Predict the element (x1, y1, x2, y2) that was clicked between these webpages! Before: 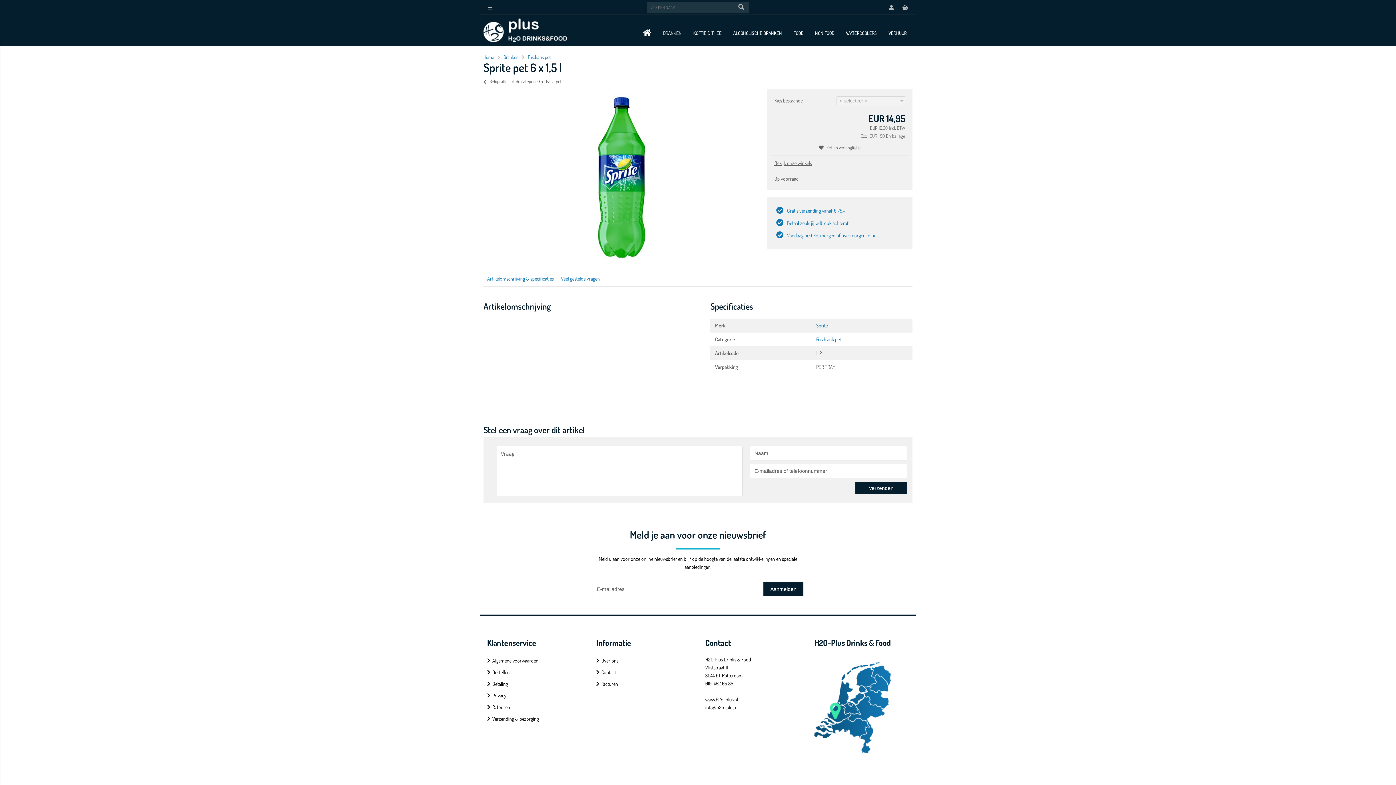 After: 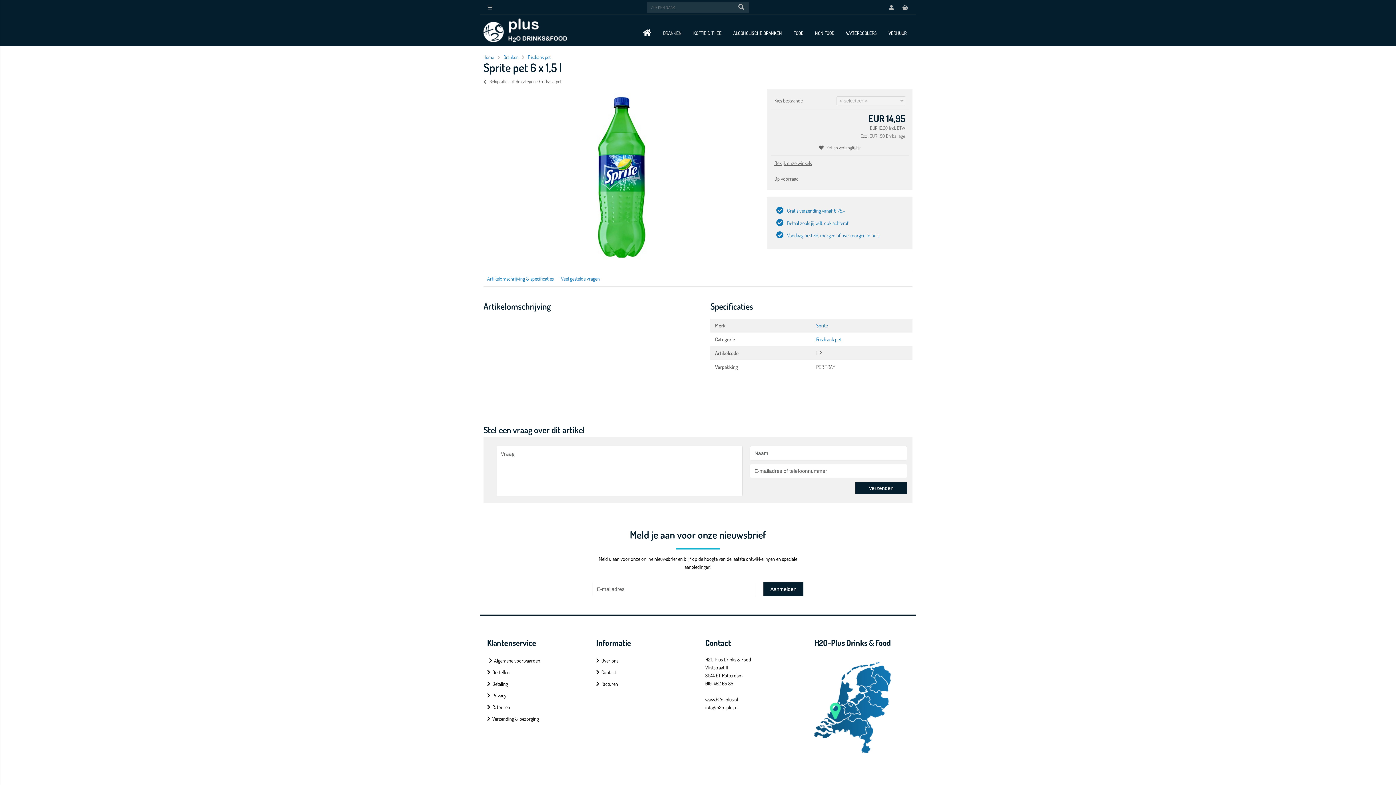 Action: label: Algemene voorwaarden bbox: (487, 657, 538, 664)